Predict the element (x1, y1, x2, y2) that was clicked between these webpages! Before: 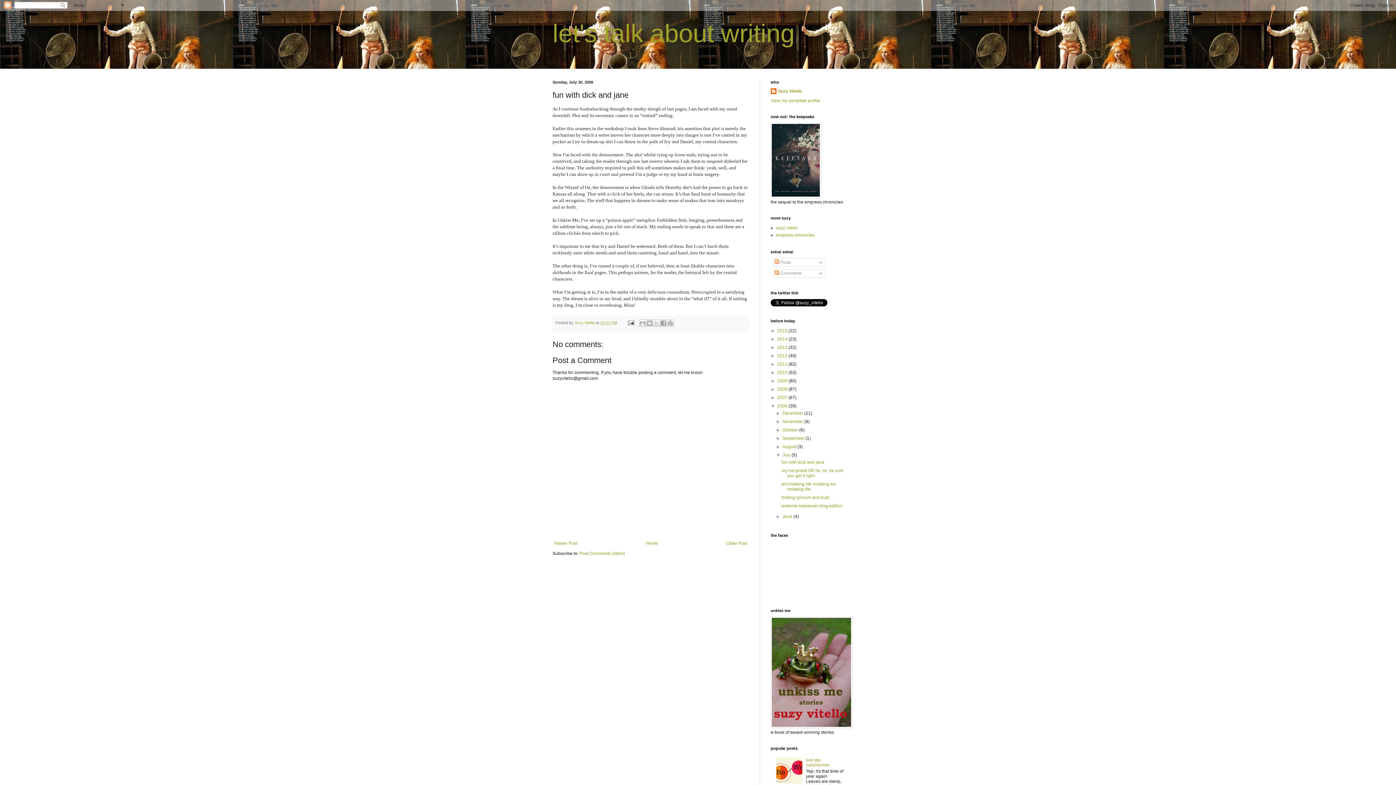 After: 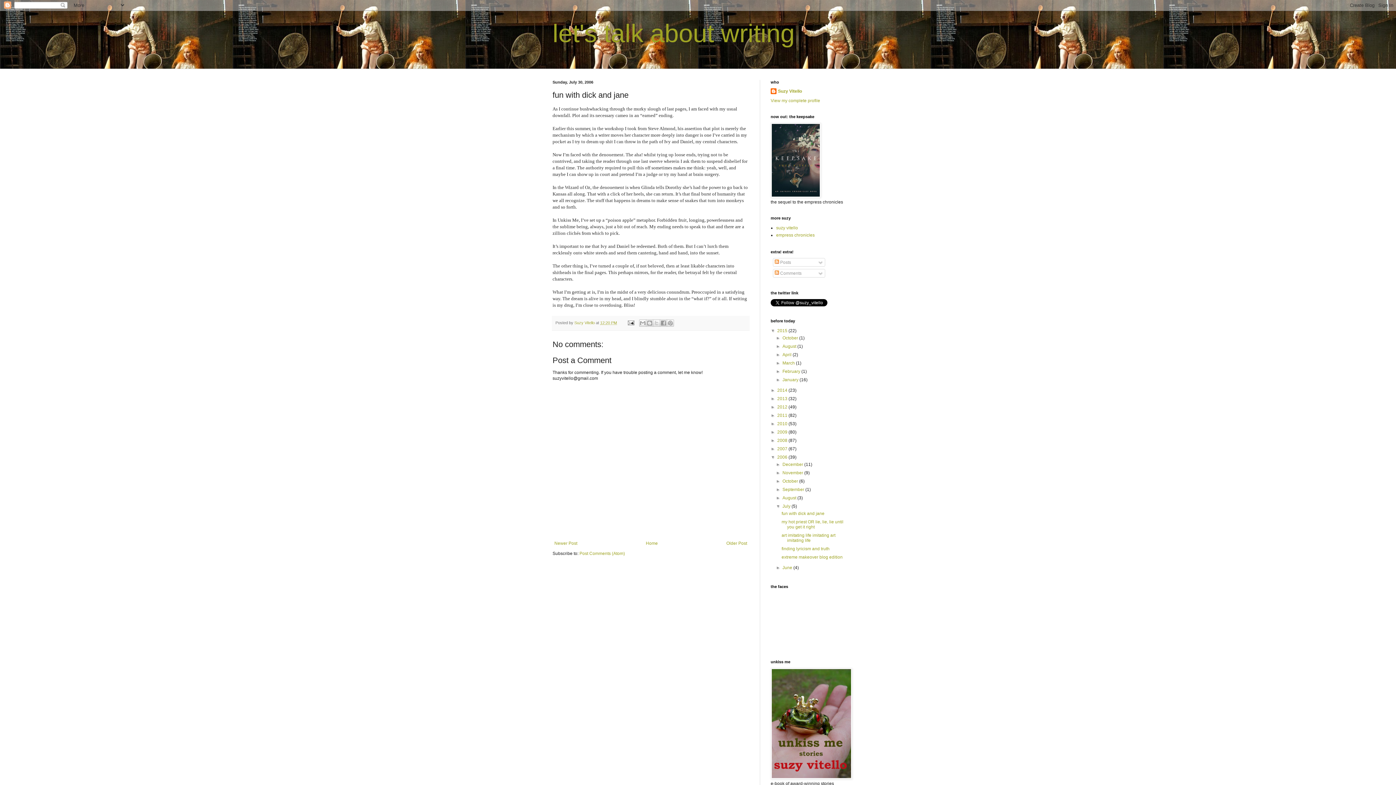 Action: label: ►   bbox: (770, 328, 777, 333)